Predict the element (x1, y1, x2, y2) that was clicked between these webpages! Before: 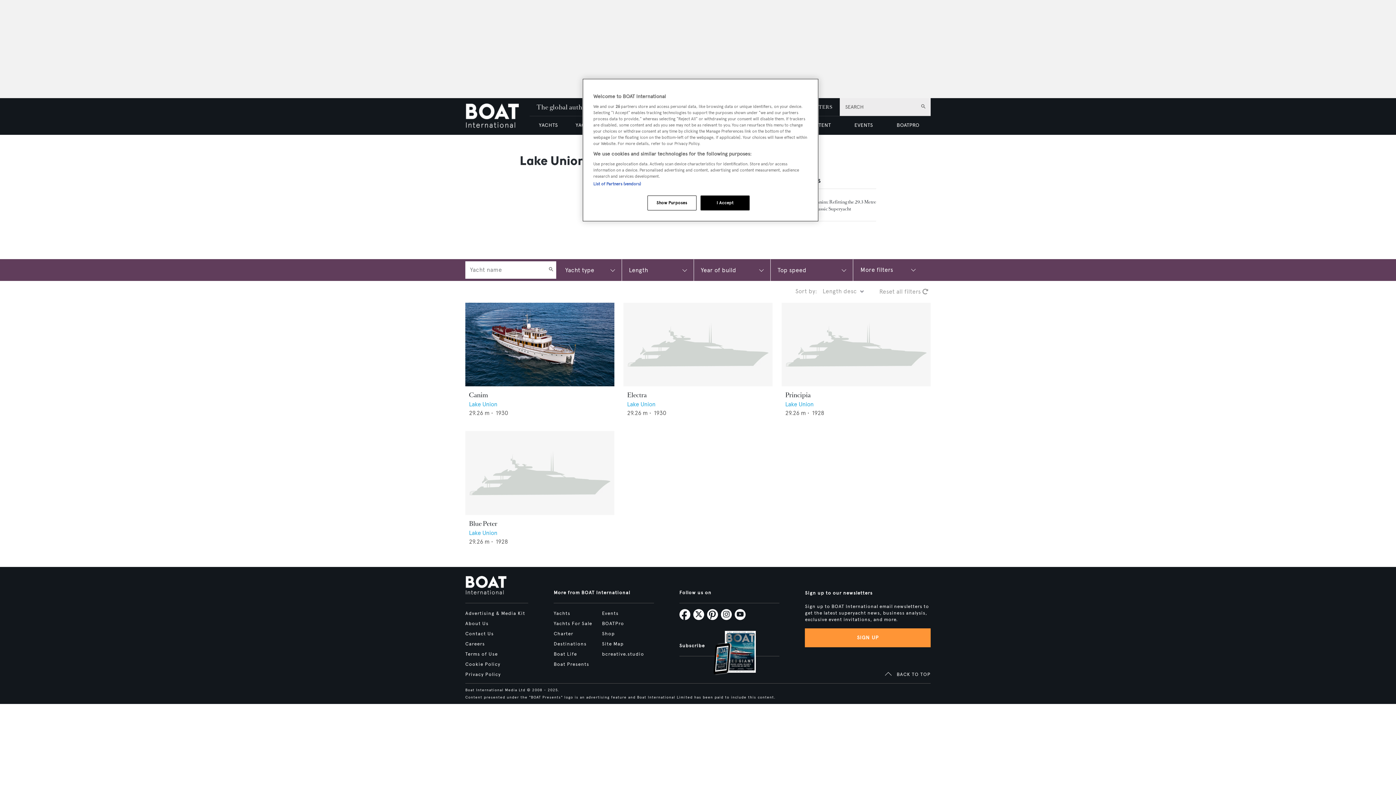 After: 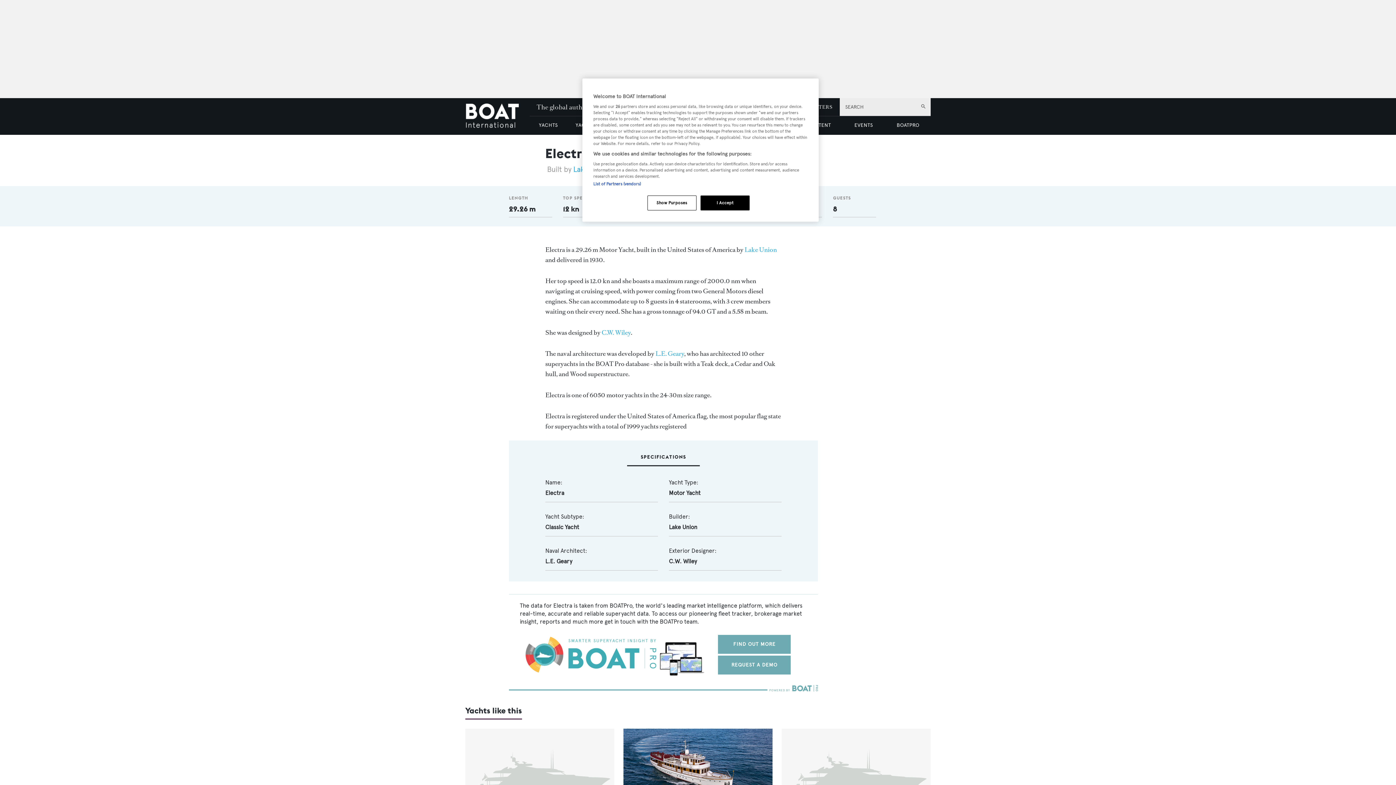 Action: bbox: (623, 302, 772, 386) label: Open /yachts/the-superyacht-directory/electra--46829